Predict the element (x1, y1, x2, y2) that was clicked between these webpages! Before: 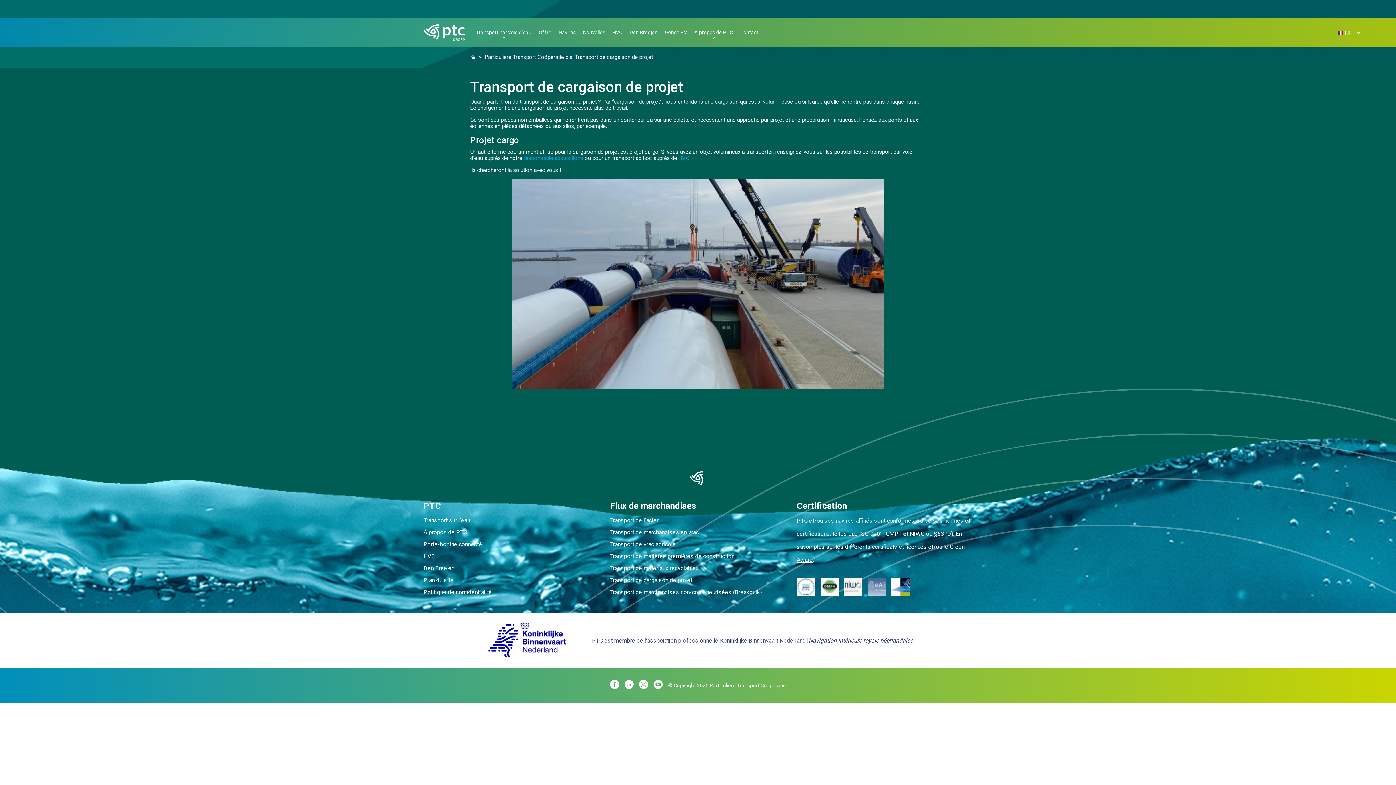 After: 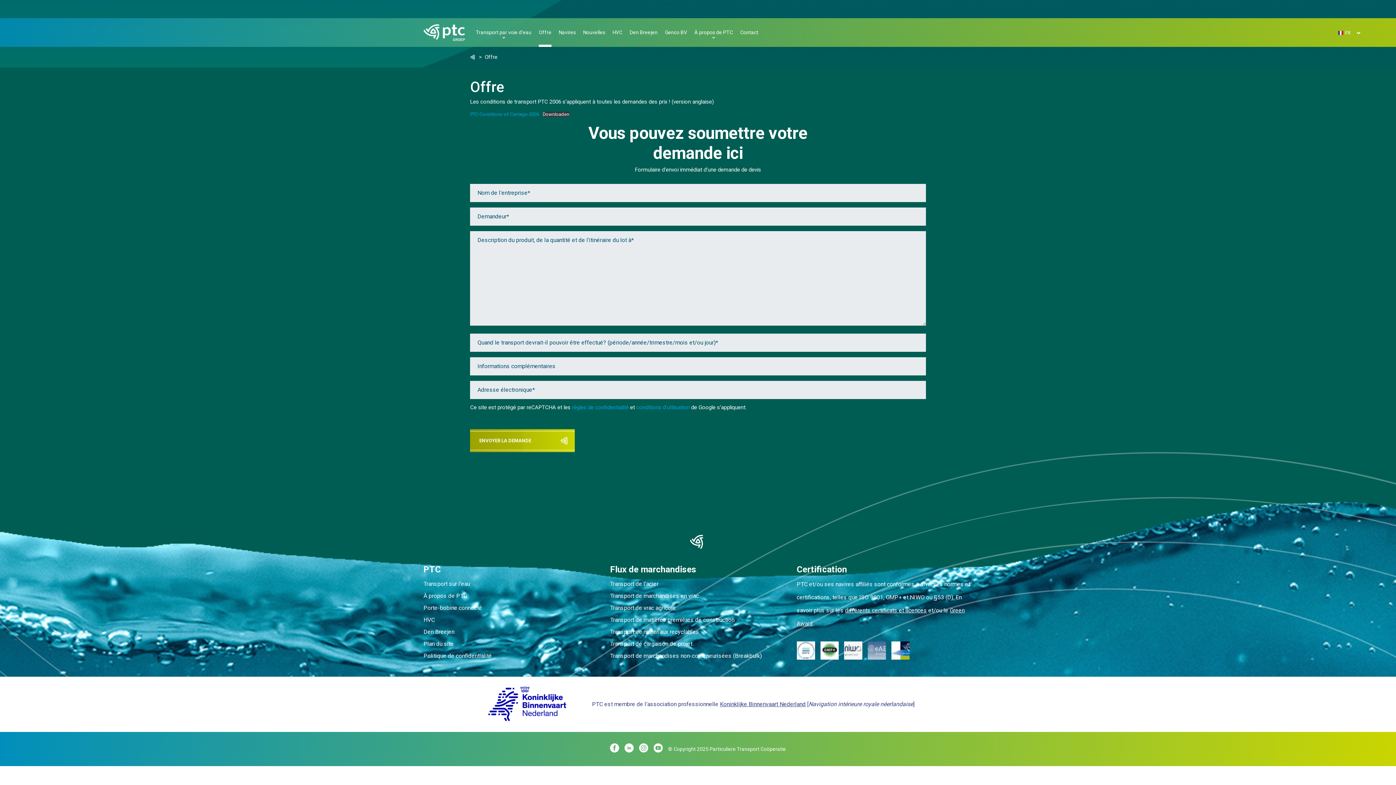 Action: label: Offre bbox: (538, 27, 551, 37)